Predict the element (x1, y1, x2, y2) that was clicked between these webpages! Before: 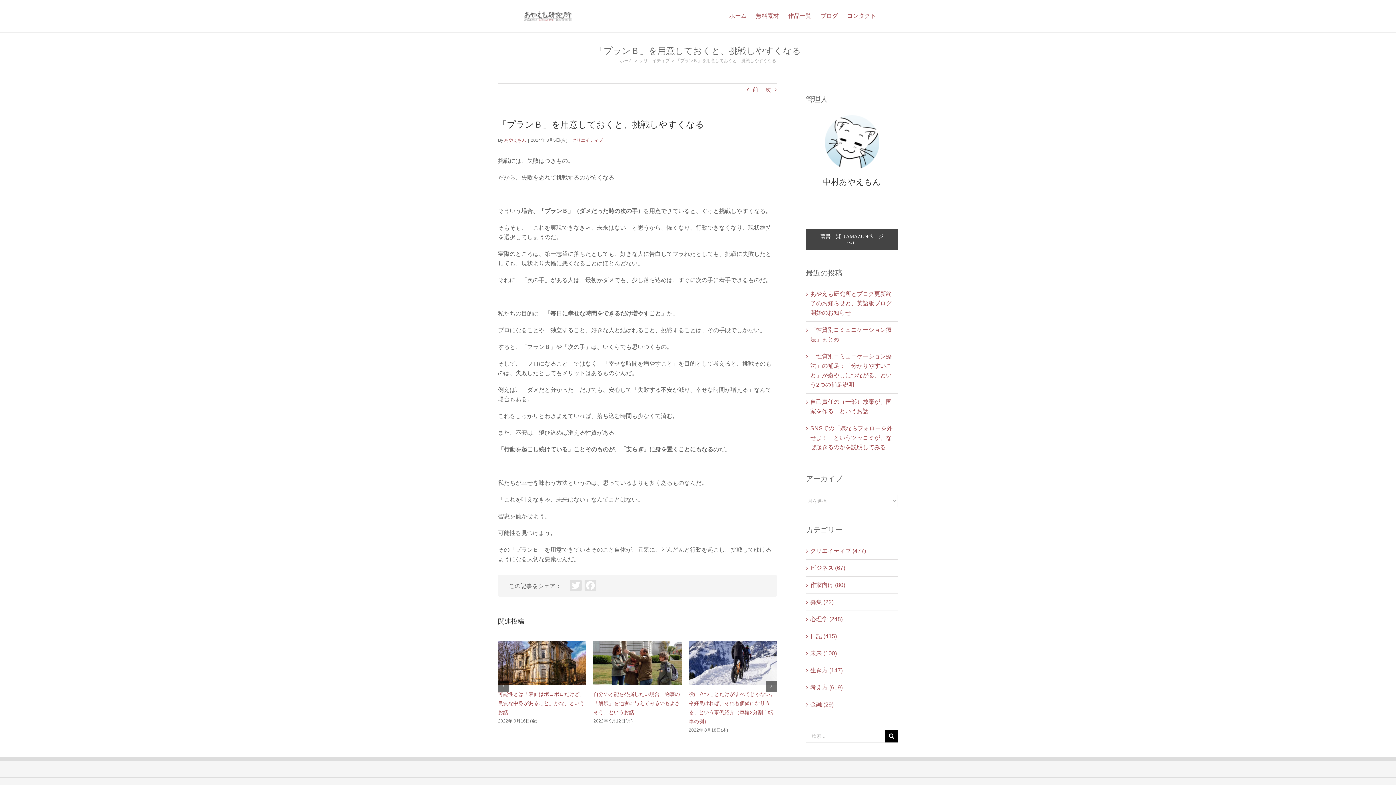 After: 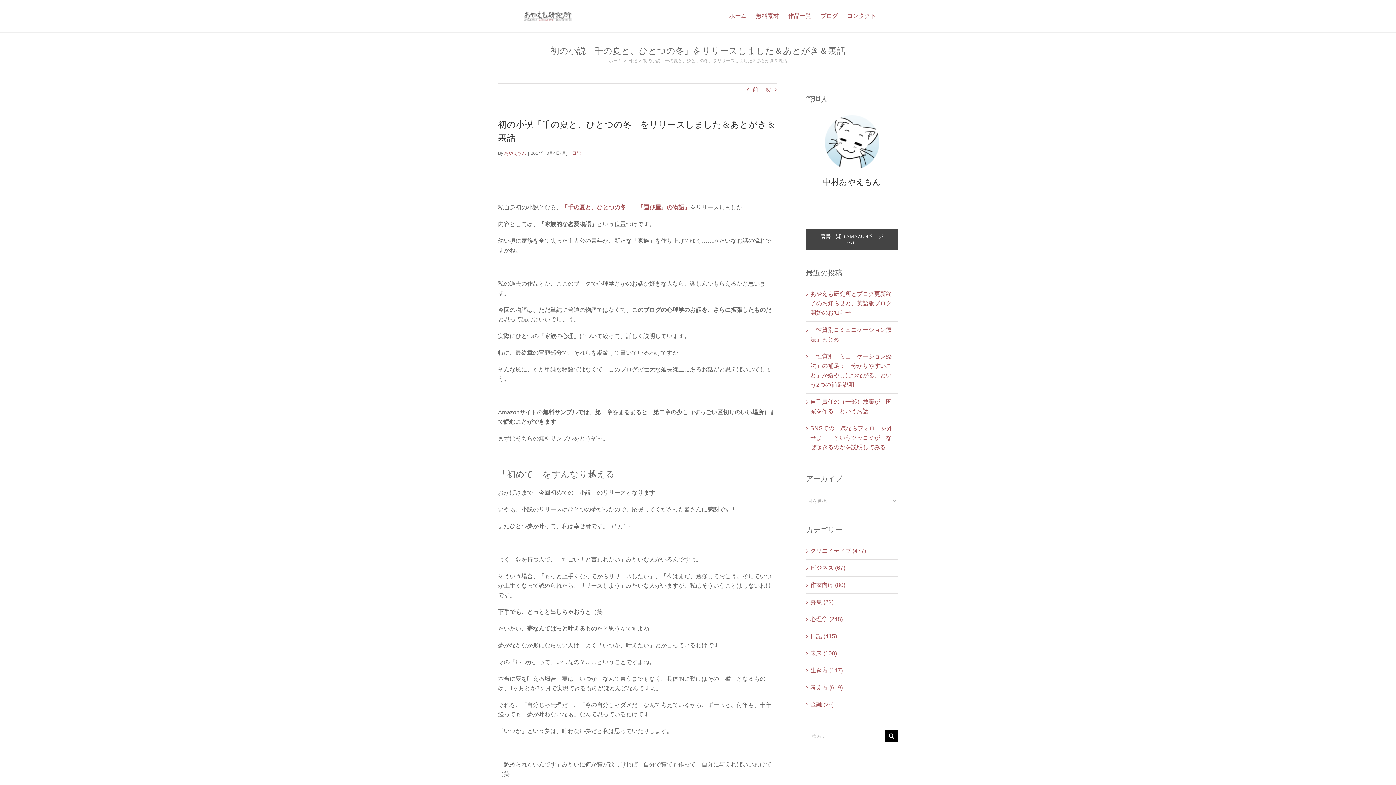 Action: label: 前 bbox: (752, 83, 758, 96)